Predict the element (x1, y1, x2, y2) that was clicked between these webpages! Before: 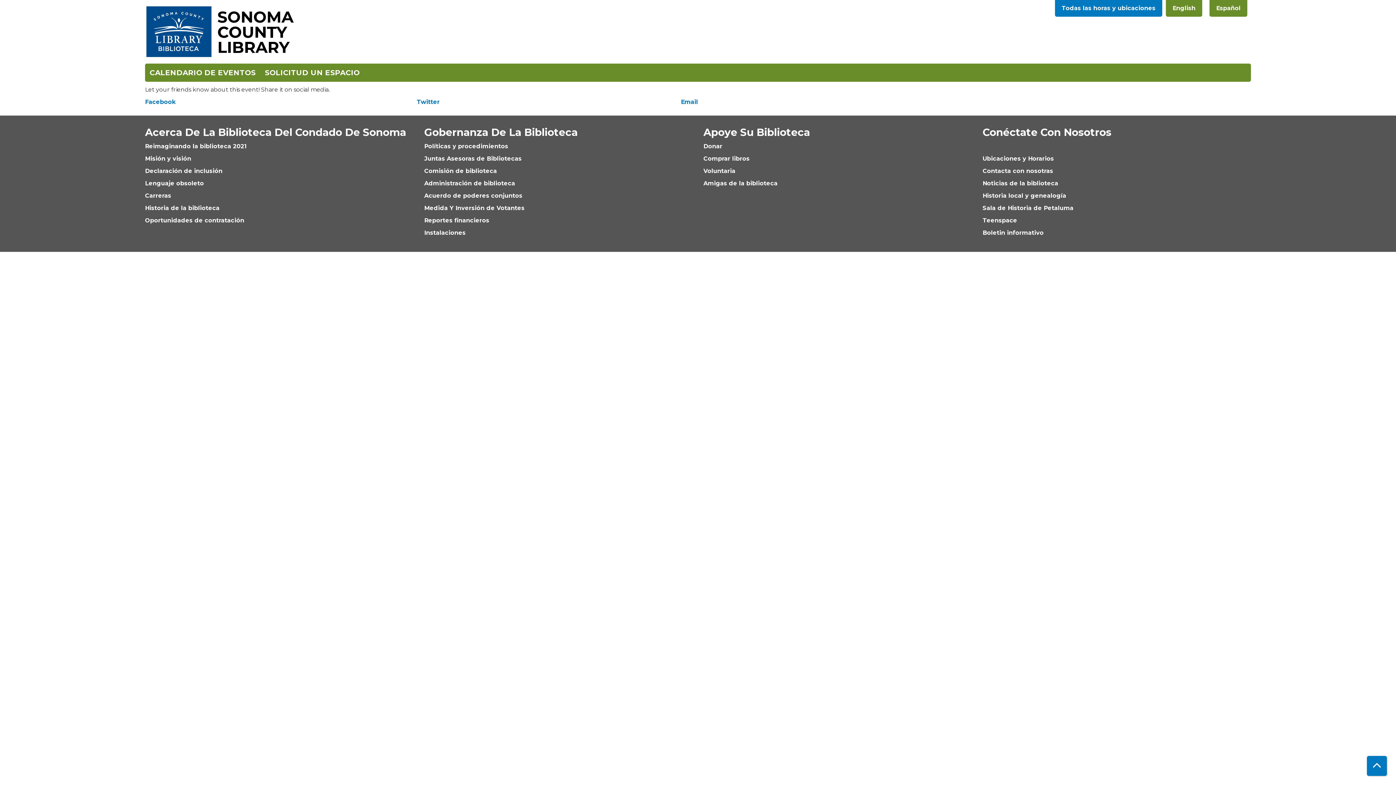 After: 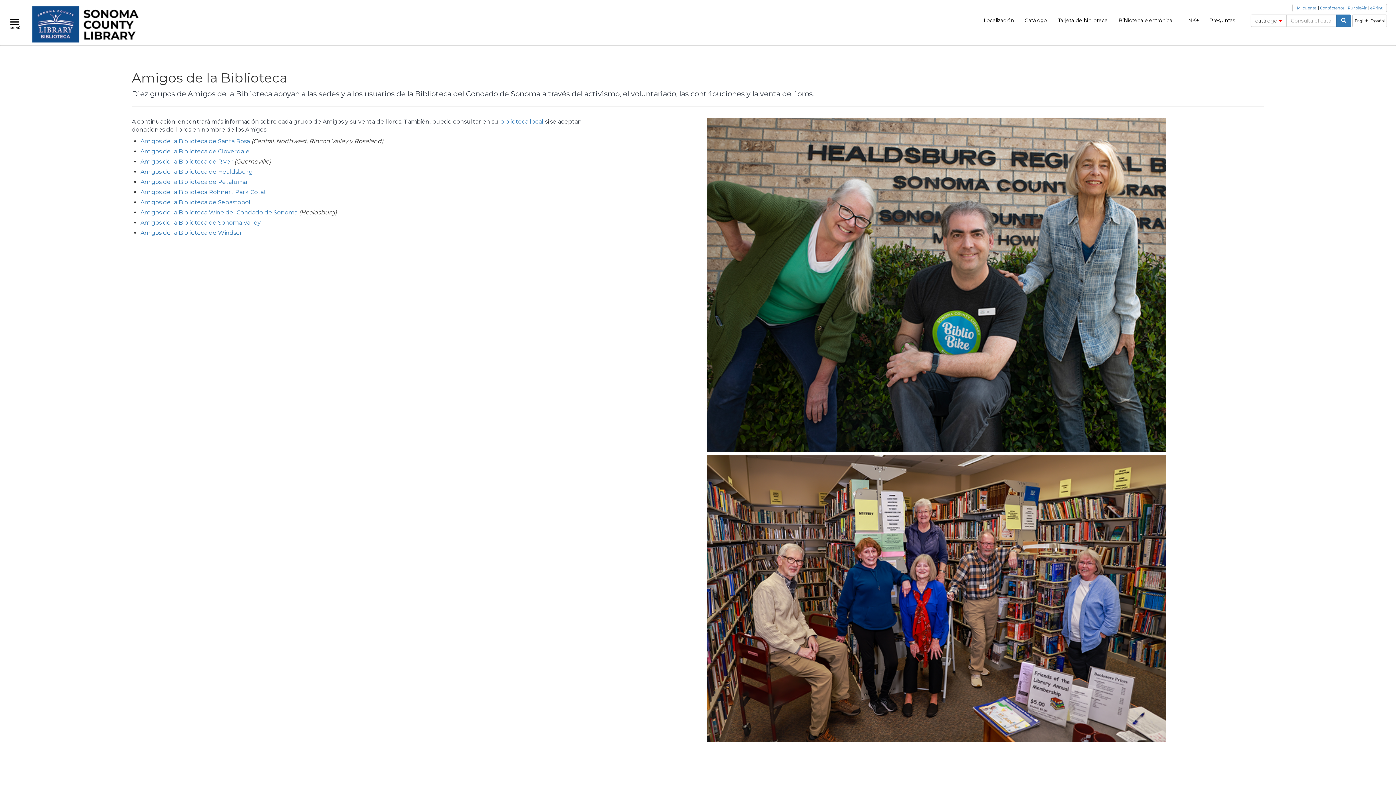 Action: bbox: (703, 180, 777, 186) label: Amigas de la biblioteca